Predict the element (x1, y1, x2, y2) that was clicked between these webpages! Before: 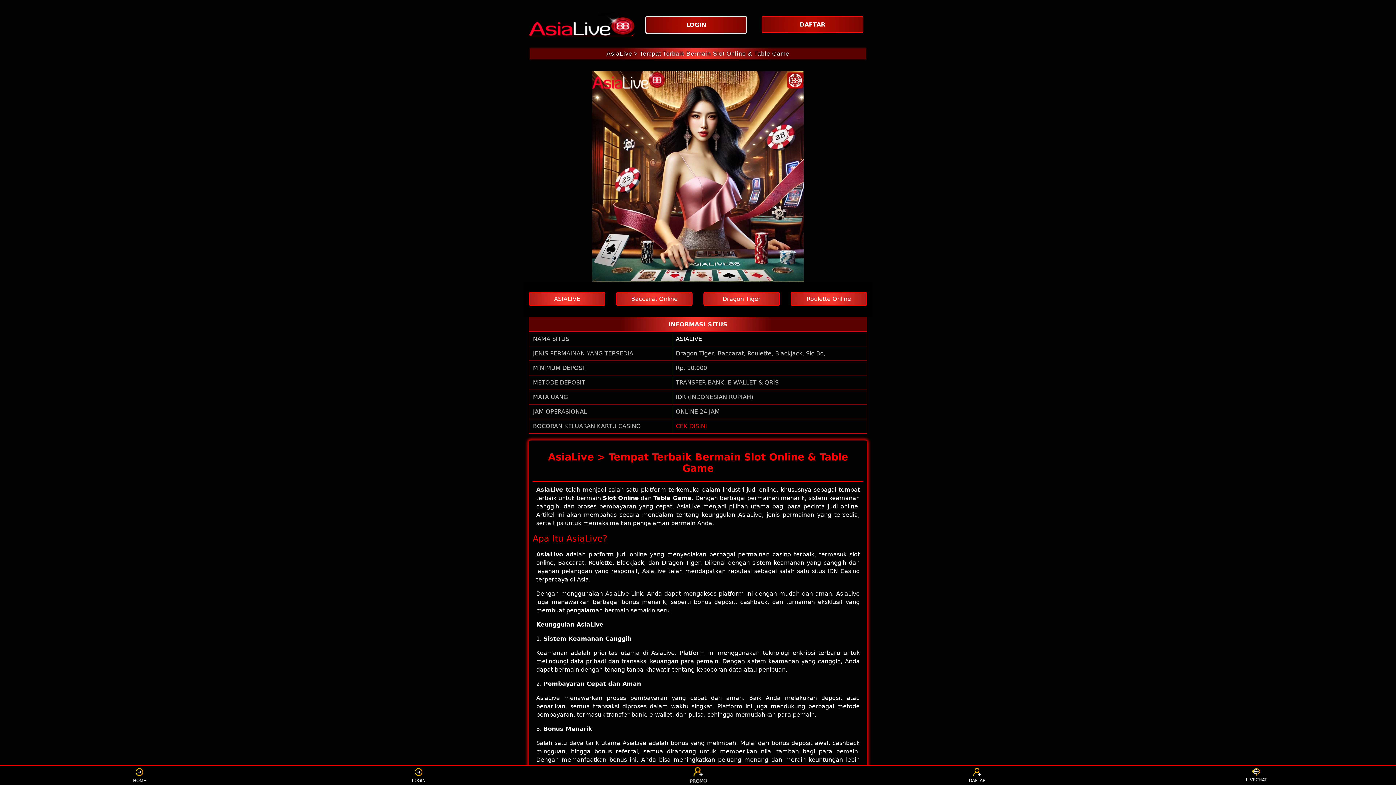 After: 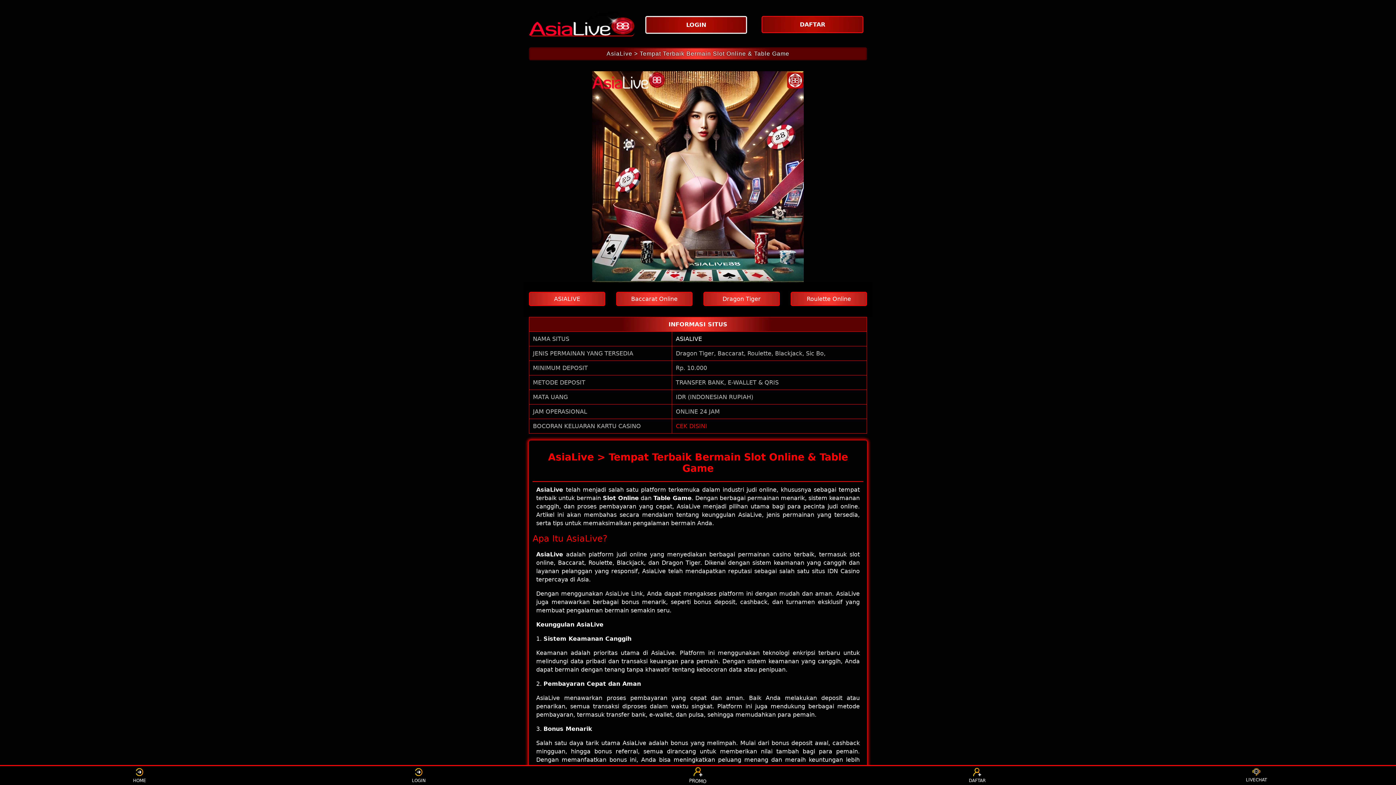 Action: label: Dragon Tiger bbox: (703, 291, 780, 306)